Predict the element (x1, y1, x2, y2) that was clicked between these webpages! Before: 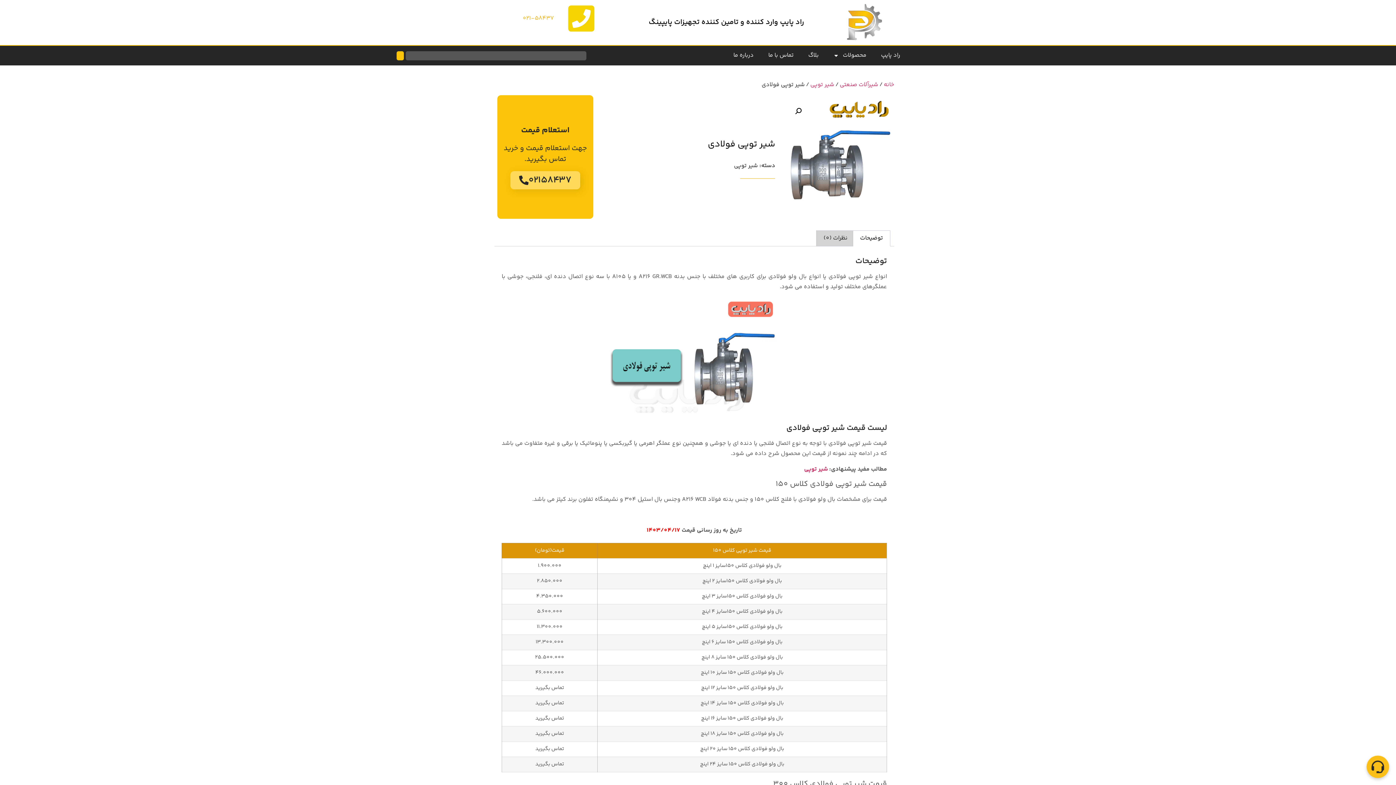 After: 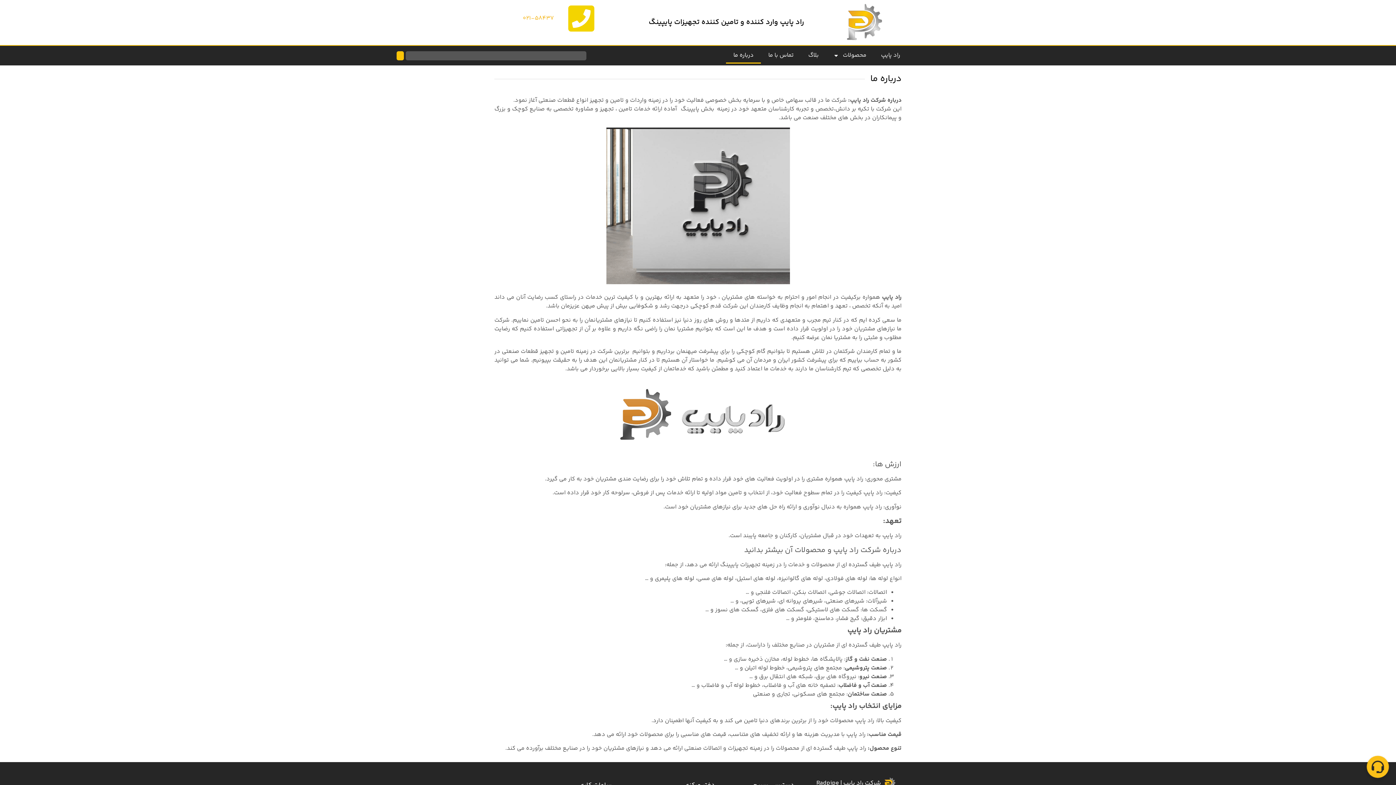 Action: bbox: (726, 47, 761, 63) label: درباره ما